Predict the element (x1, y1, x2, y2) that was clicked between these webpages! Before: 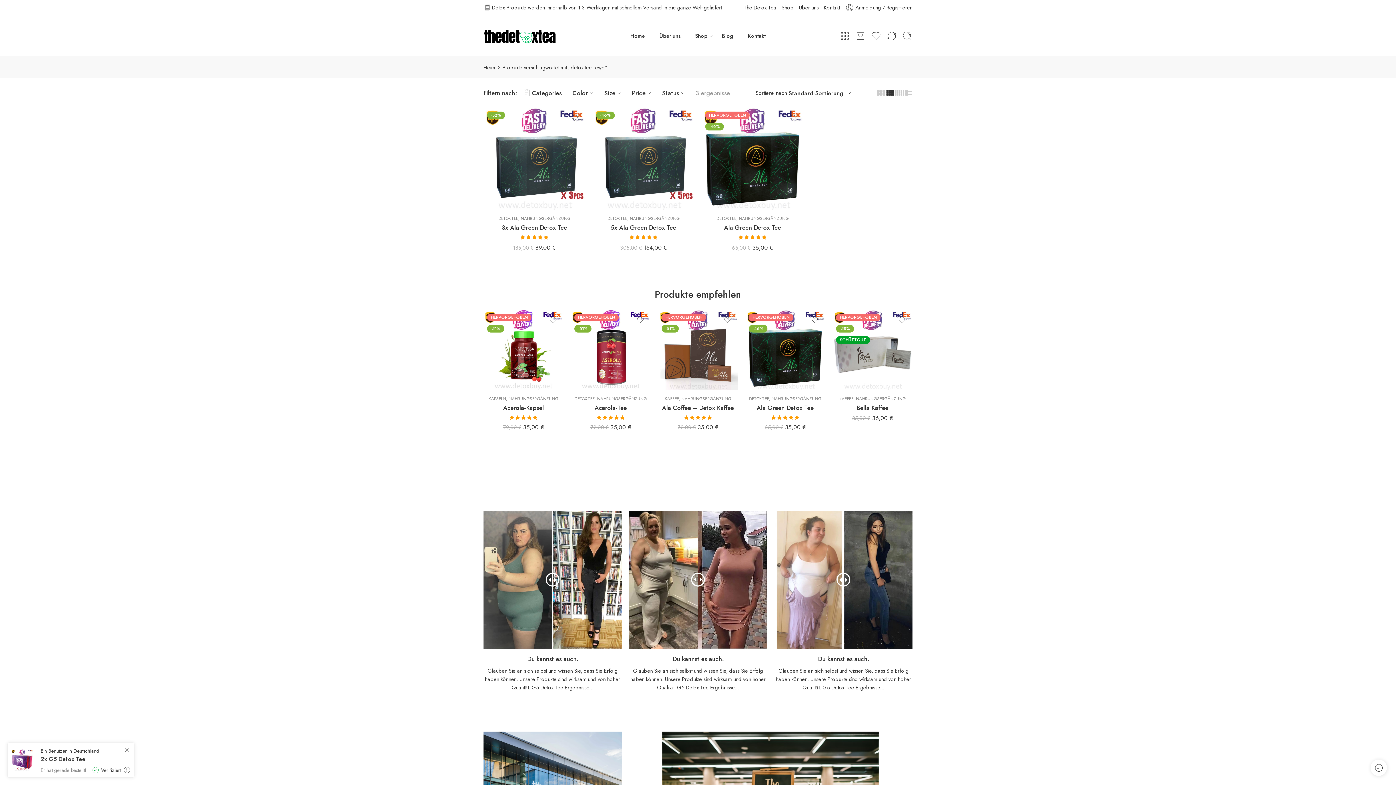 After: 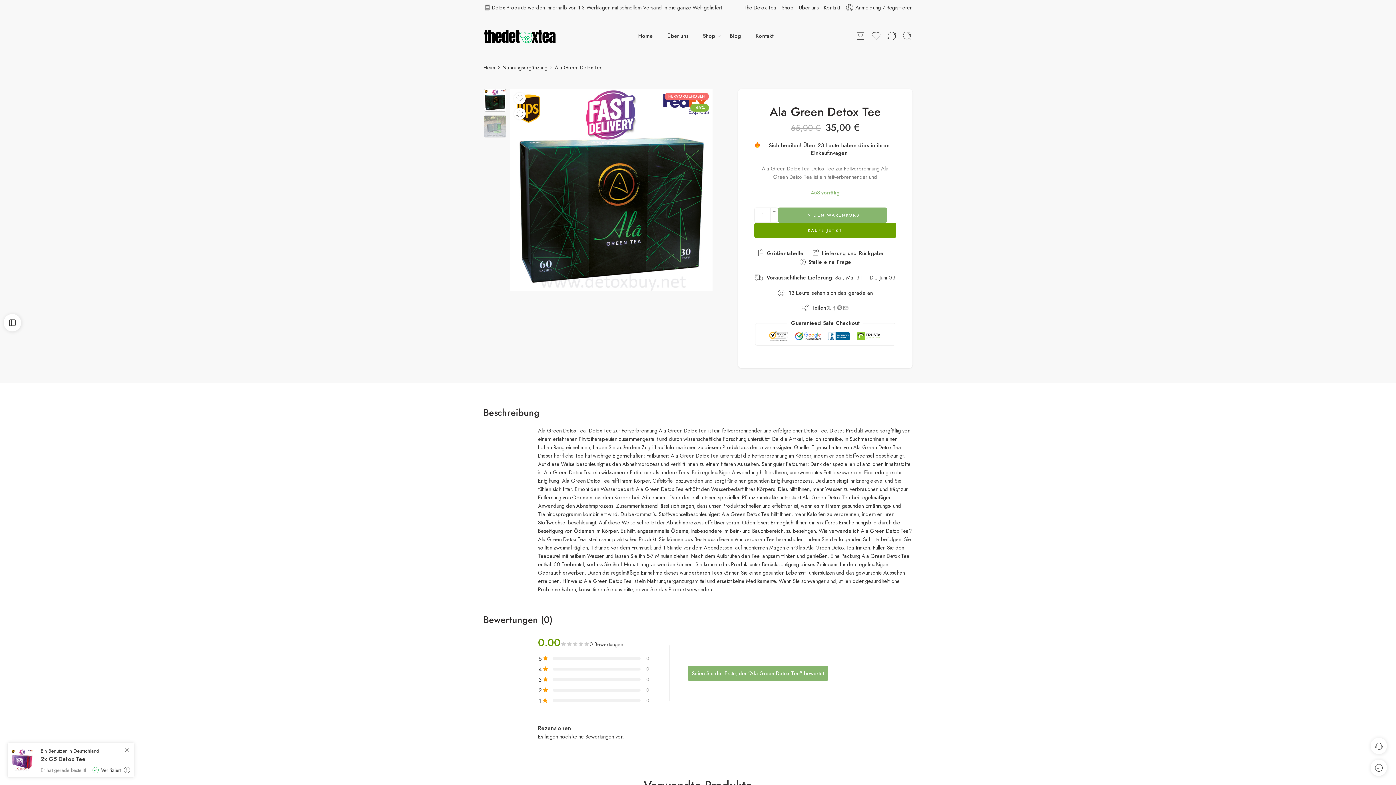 Action: label: Ala Green Detox Tee bbox: (745, 401, 825, 415)